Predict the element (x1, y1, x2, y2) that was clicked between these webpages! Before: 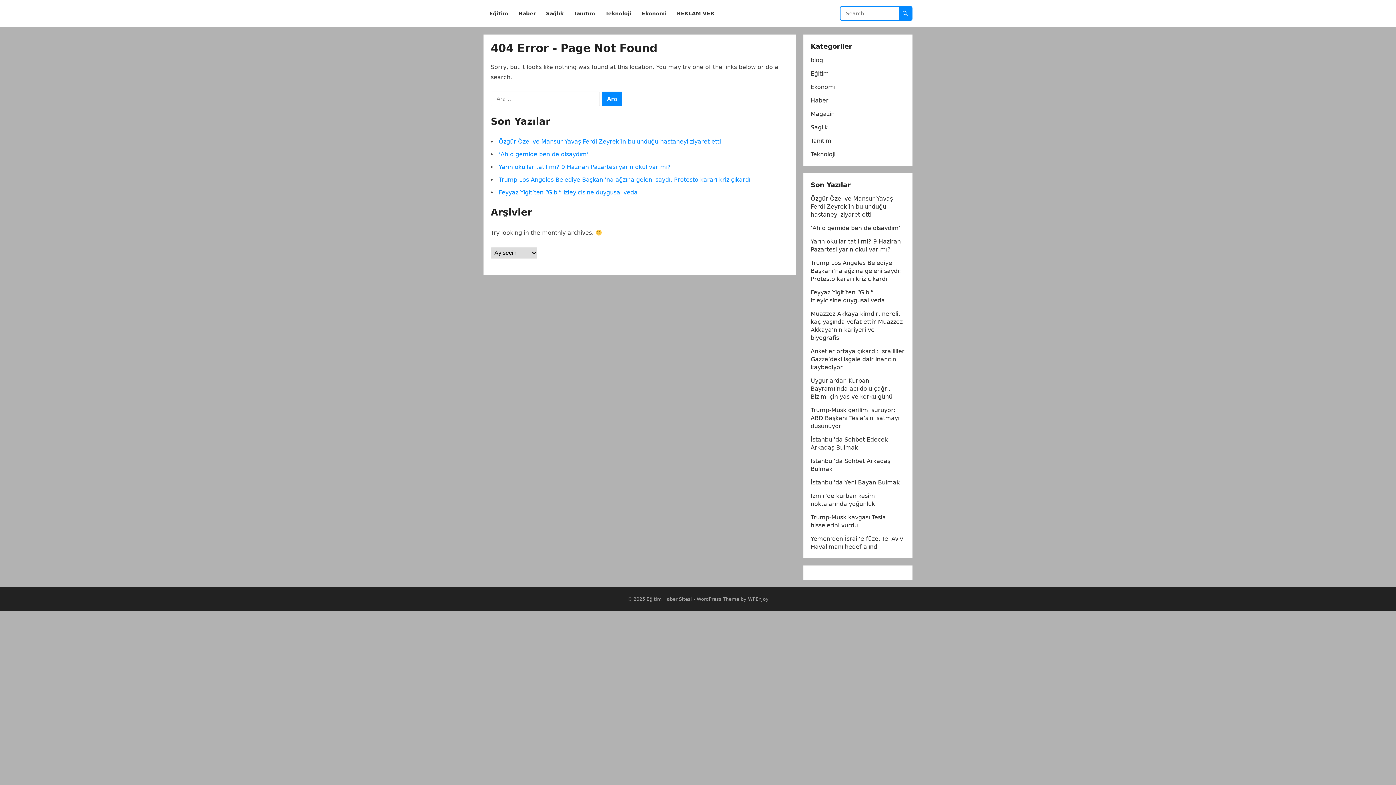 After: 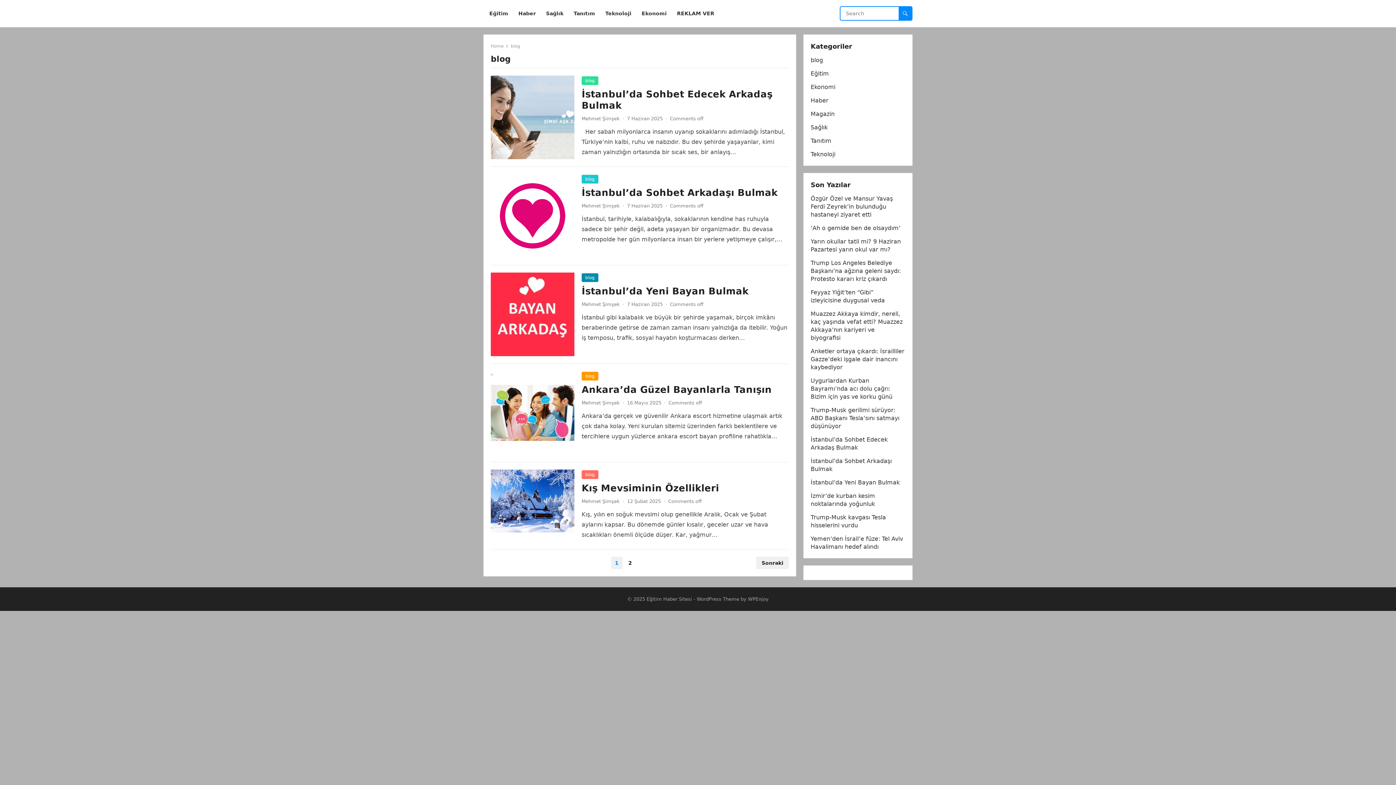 Action: bbox: (810, 56, 823, 63) label: blog